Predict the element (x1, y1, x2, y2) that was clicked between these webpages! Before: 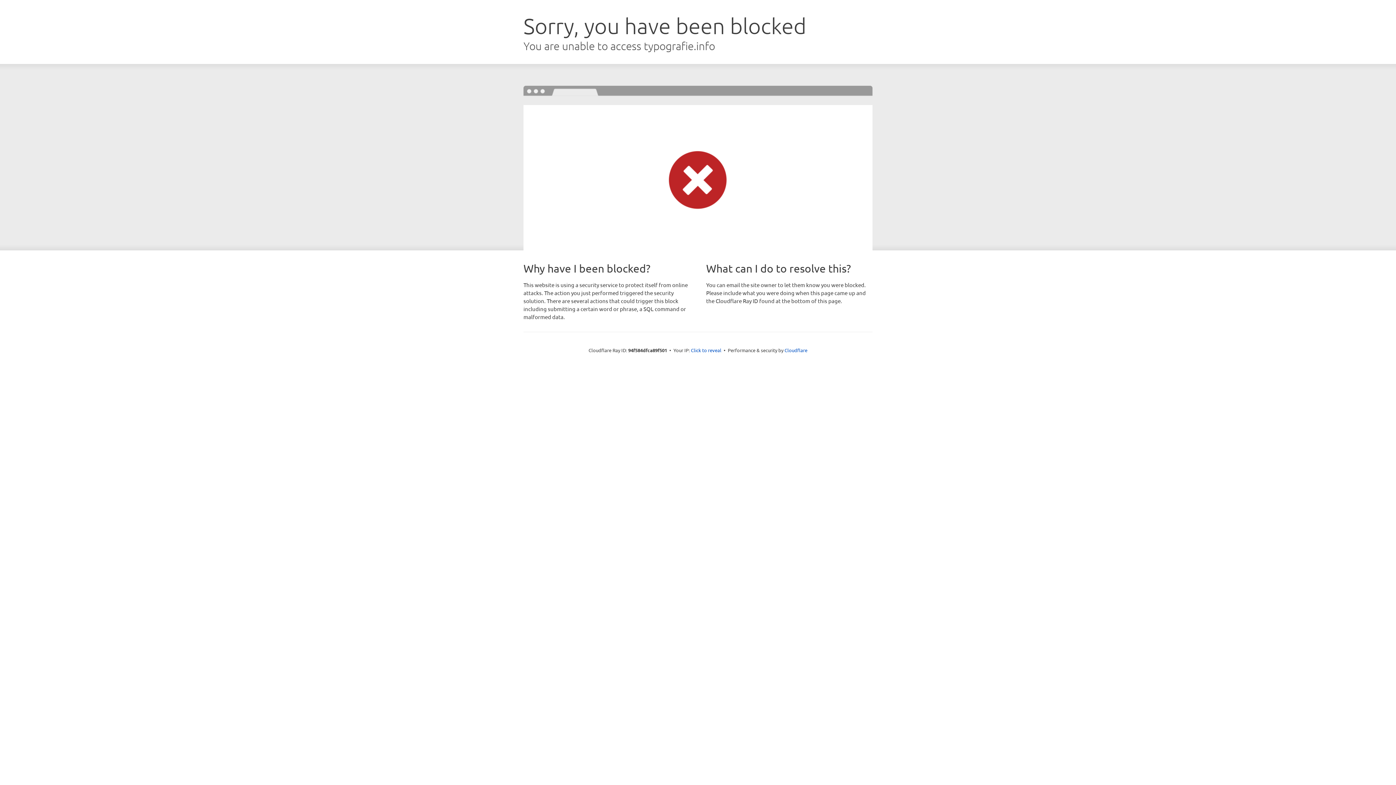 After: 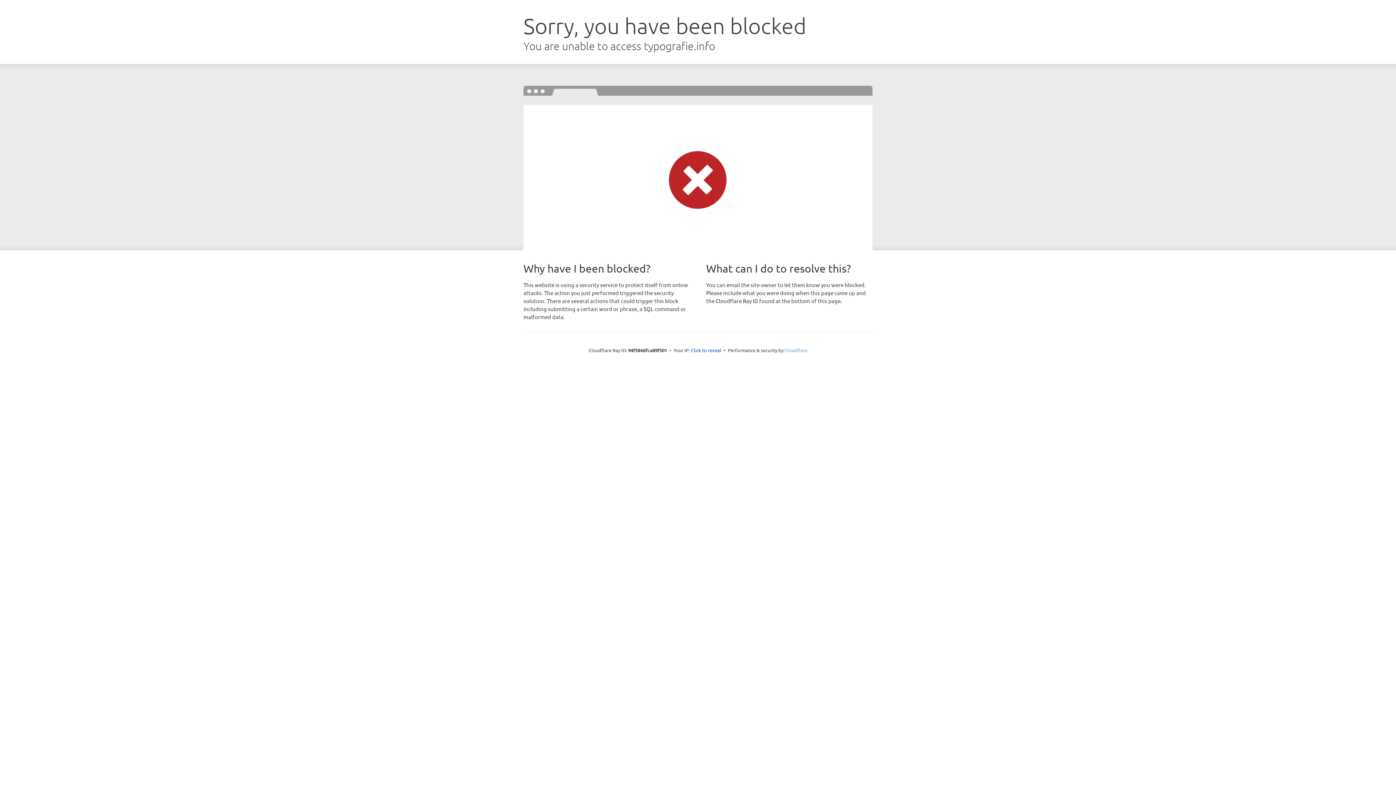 Action: bbox: (784, 347, 807, 353) label: Cloudflare